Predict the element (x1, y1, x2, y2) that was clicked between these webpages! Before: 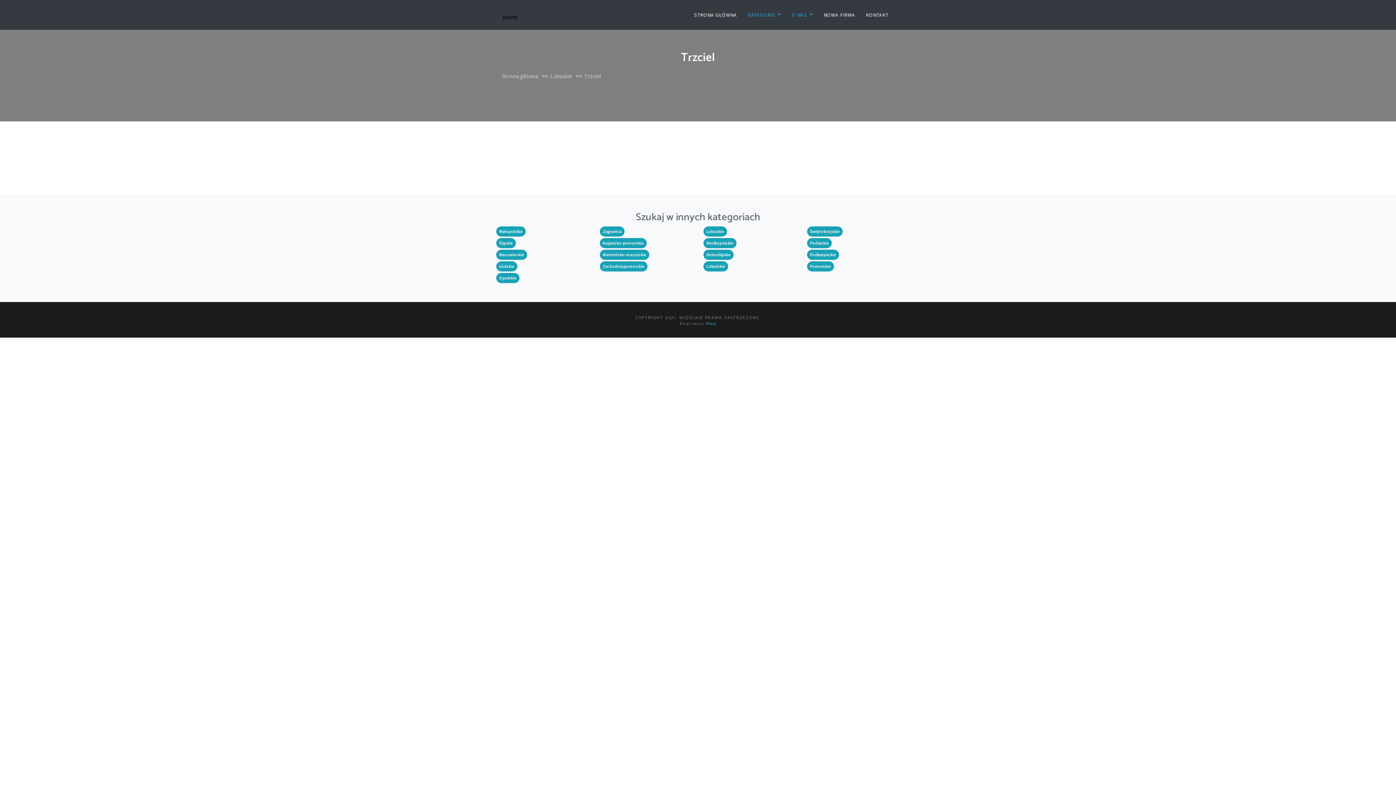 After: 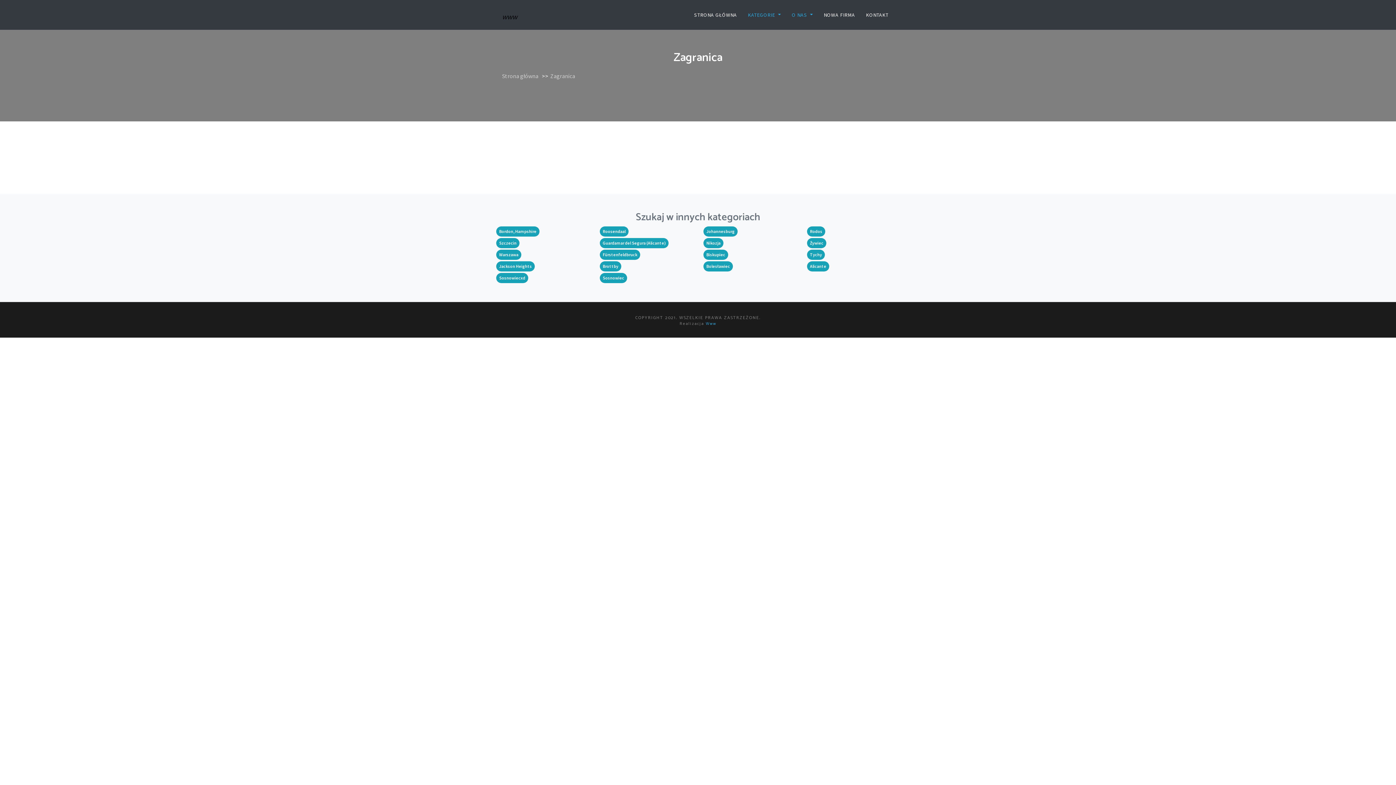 Action: label: Zagranica bbox: (602, 228, 621, 234)